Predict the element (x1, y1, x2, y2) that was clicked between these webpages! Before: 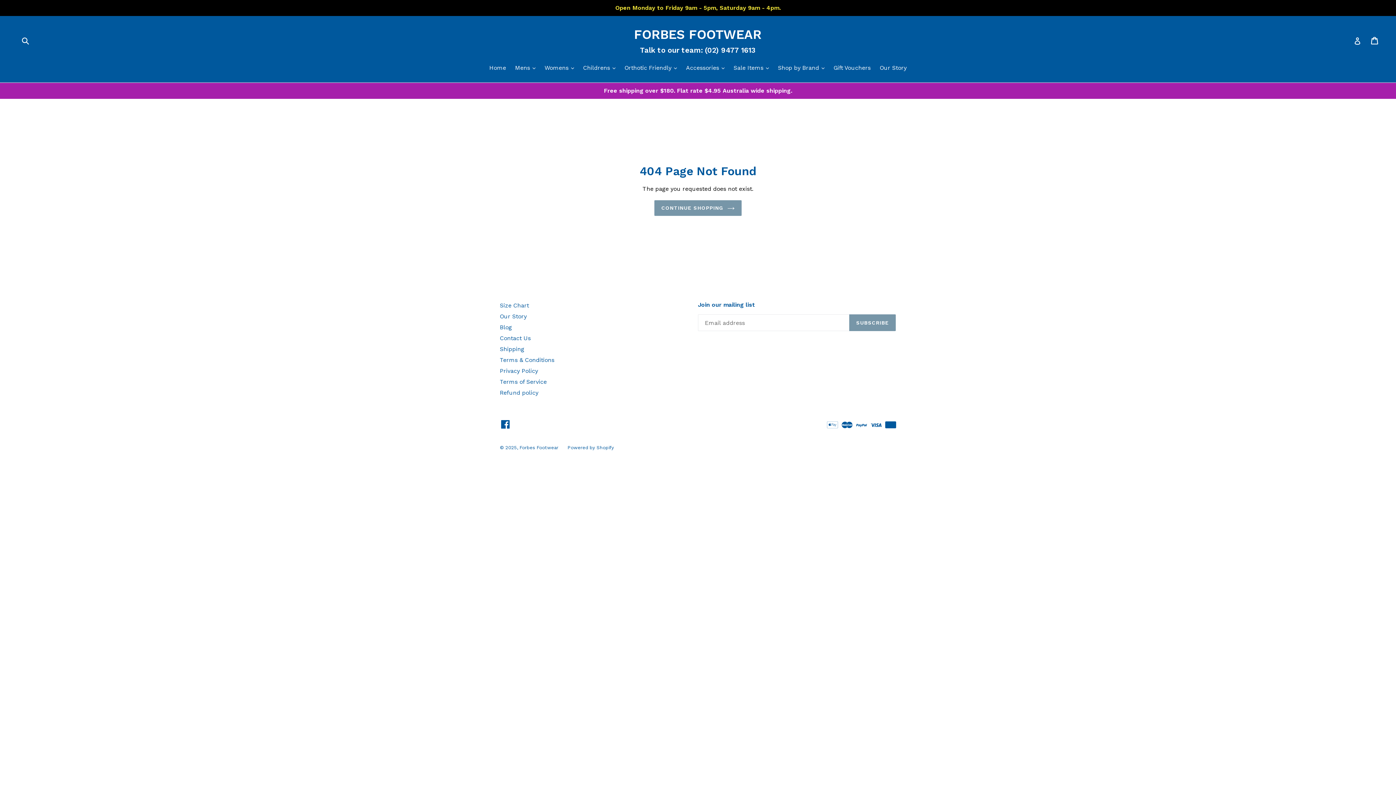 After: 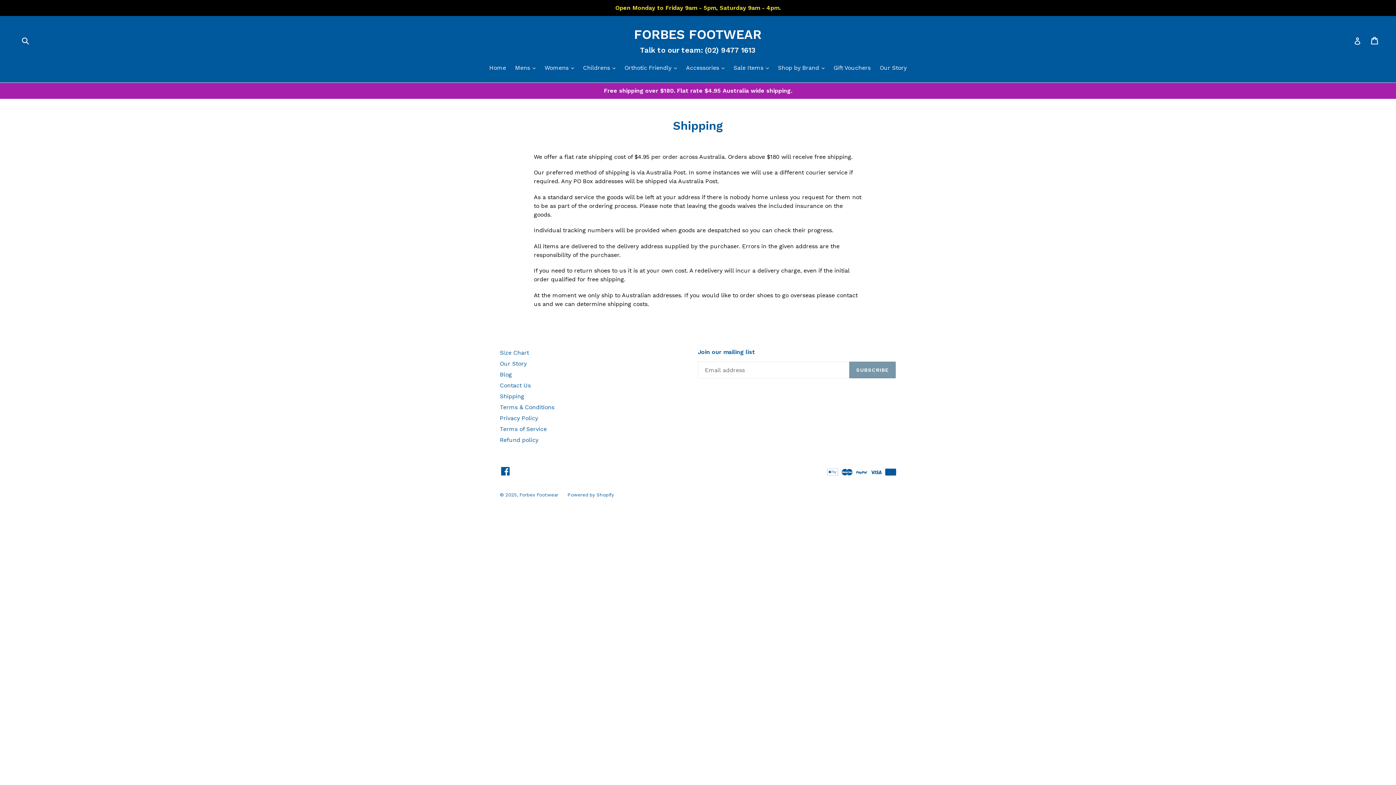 Action: bbox: (500, 345, 524, 352) label: Shipping